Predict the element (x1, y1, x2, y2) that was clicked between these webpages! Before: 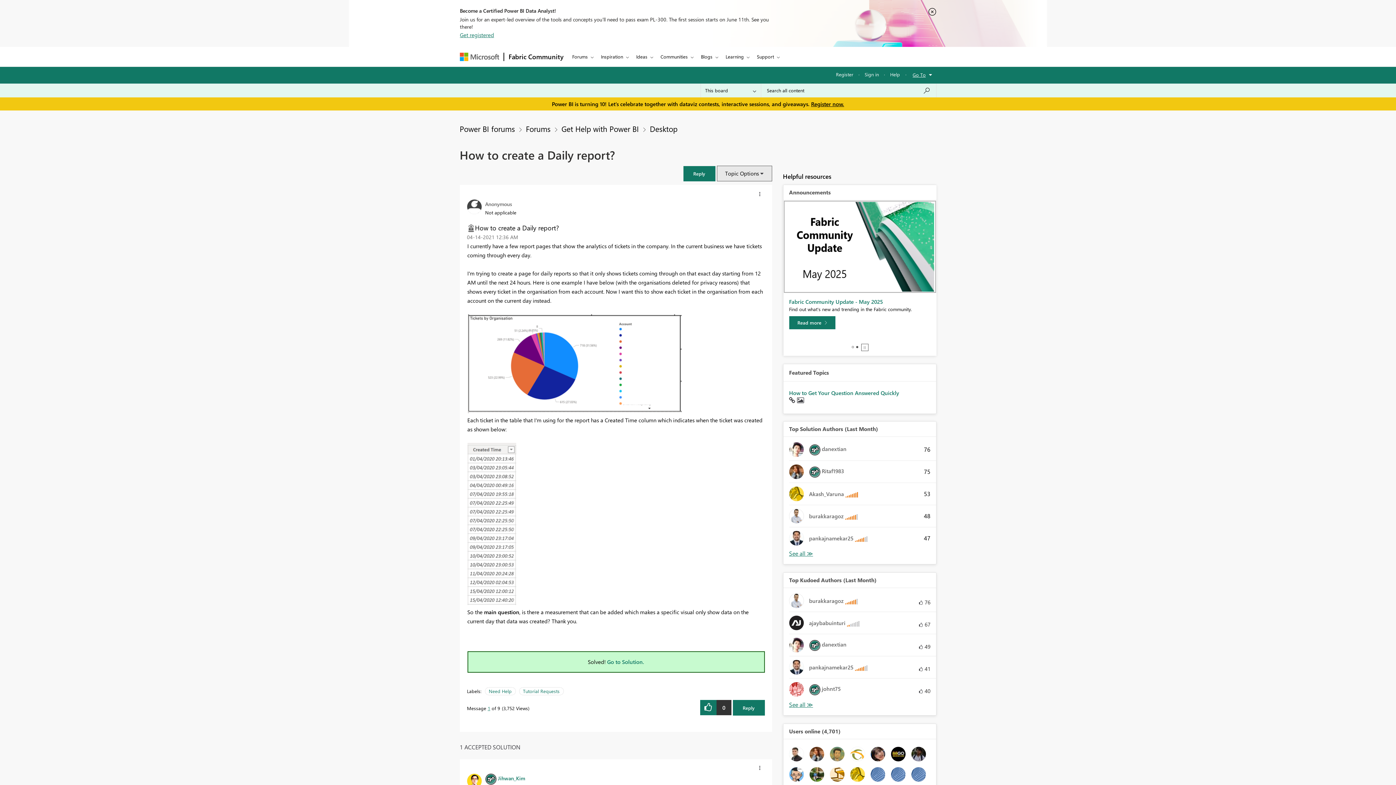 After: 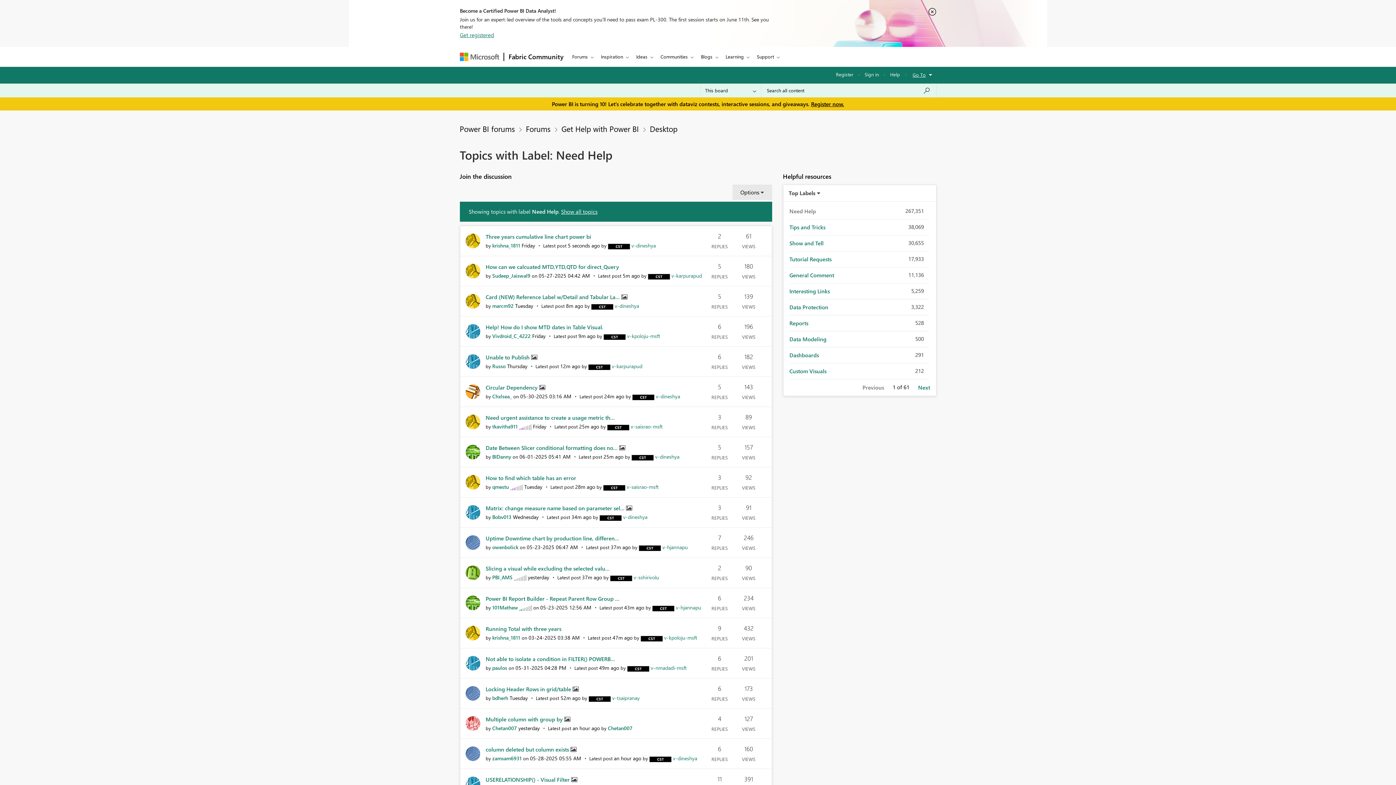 Action: label: Need Help bbox: (488, 689, 511, 693)